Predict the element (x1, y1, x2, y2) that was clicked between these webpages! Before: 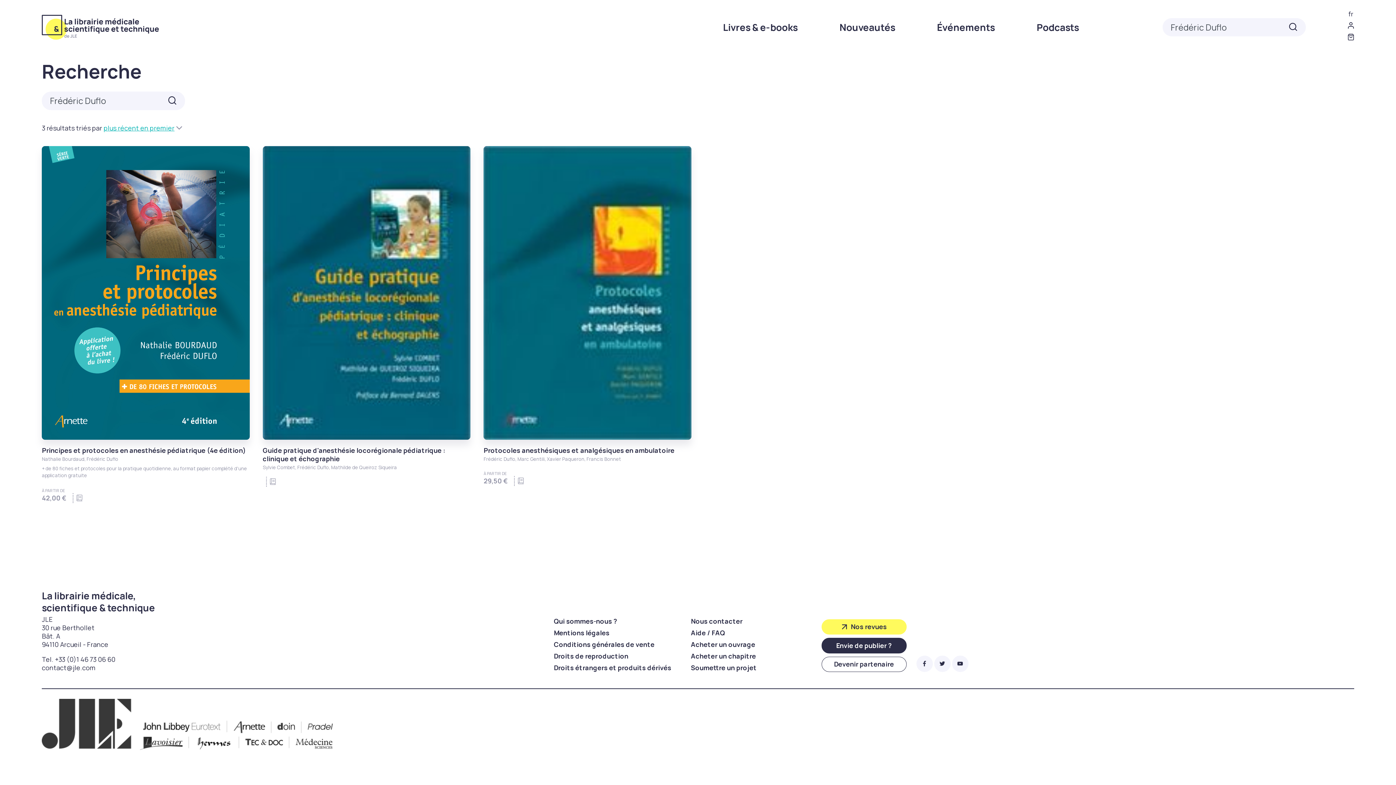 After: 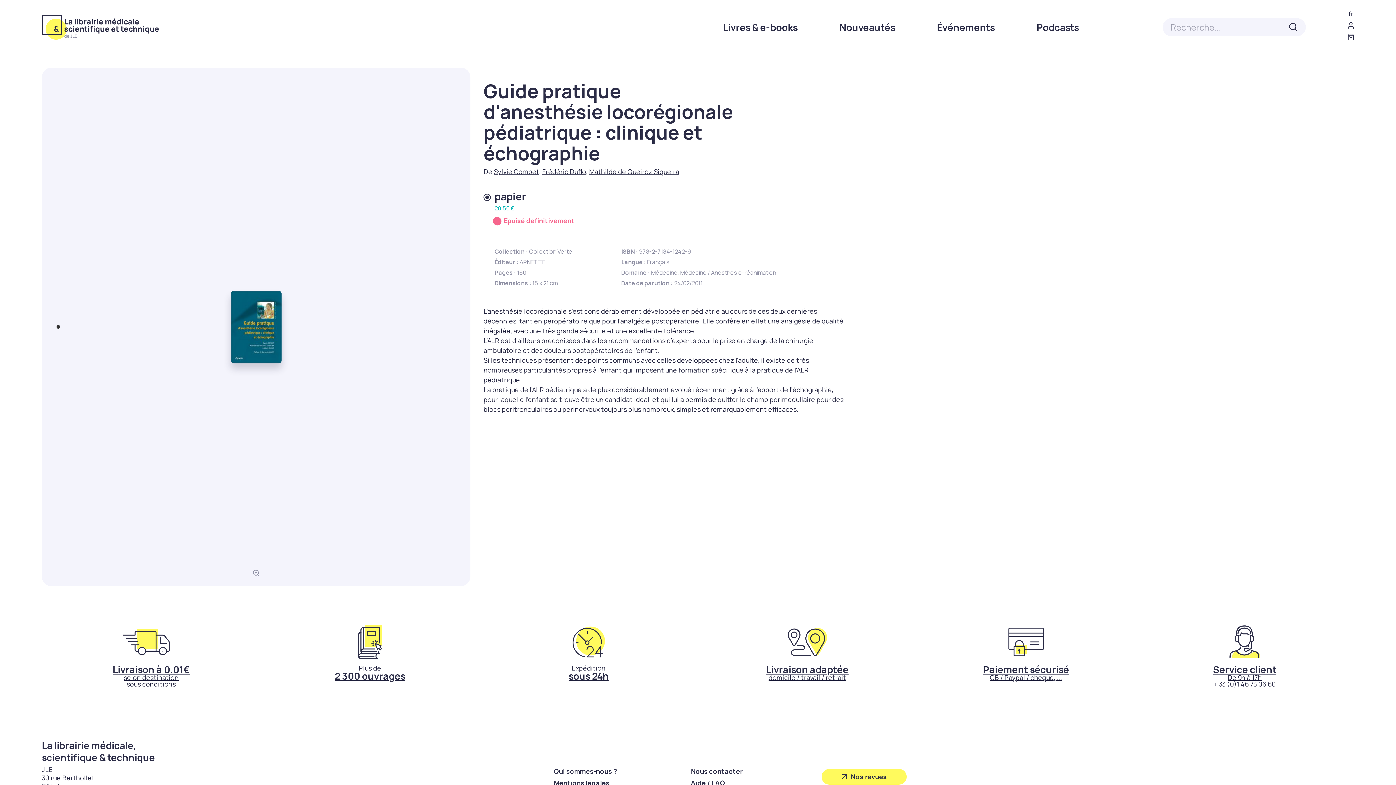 Action: label: Guide pratique d'anesthésie locorégionale pédiatrique : clinique et échographie bbox: (262, 446, 445, 463)